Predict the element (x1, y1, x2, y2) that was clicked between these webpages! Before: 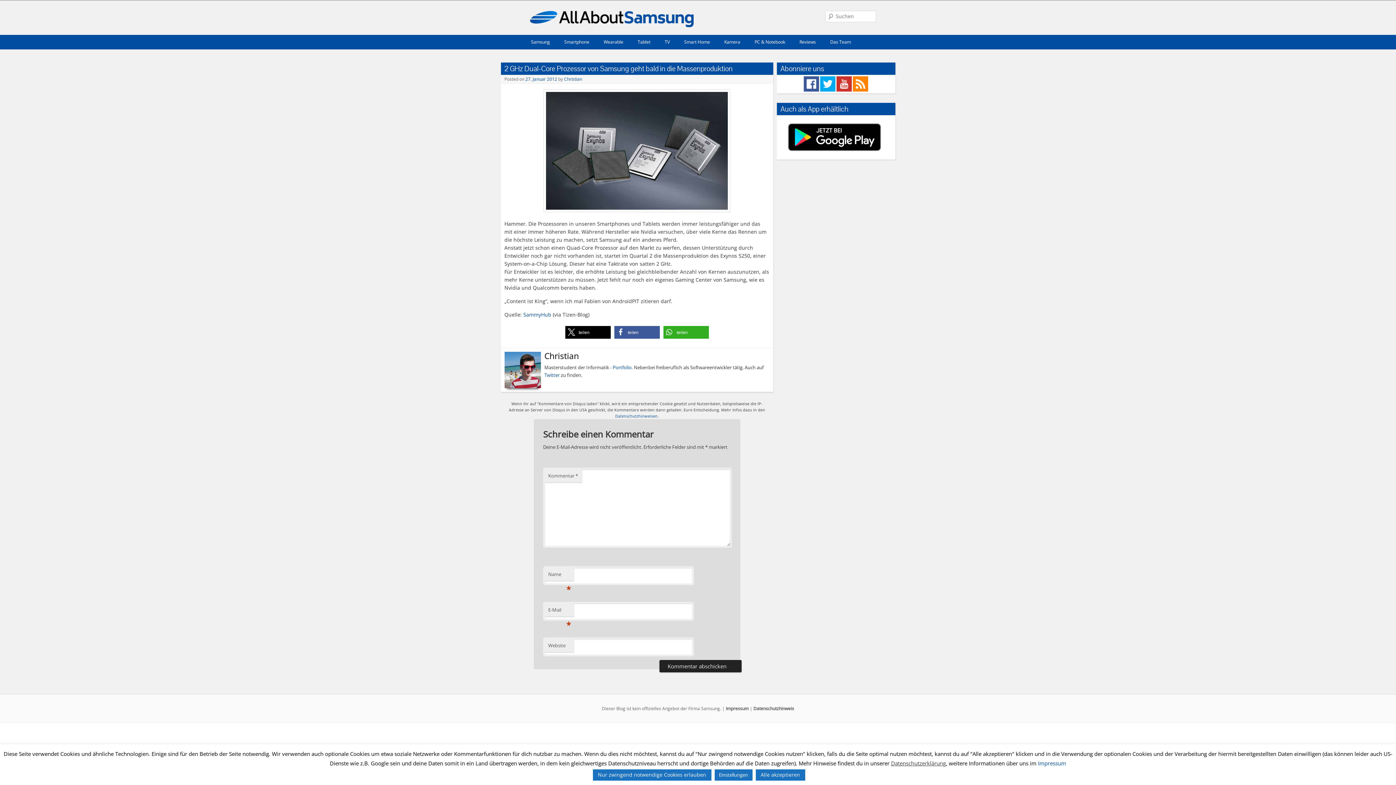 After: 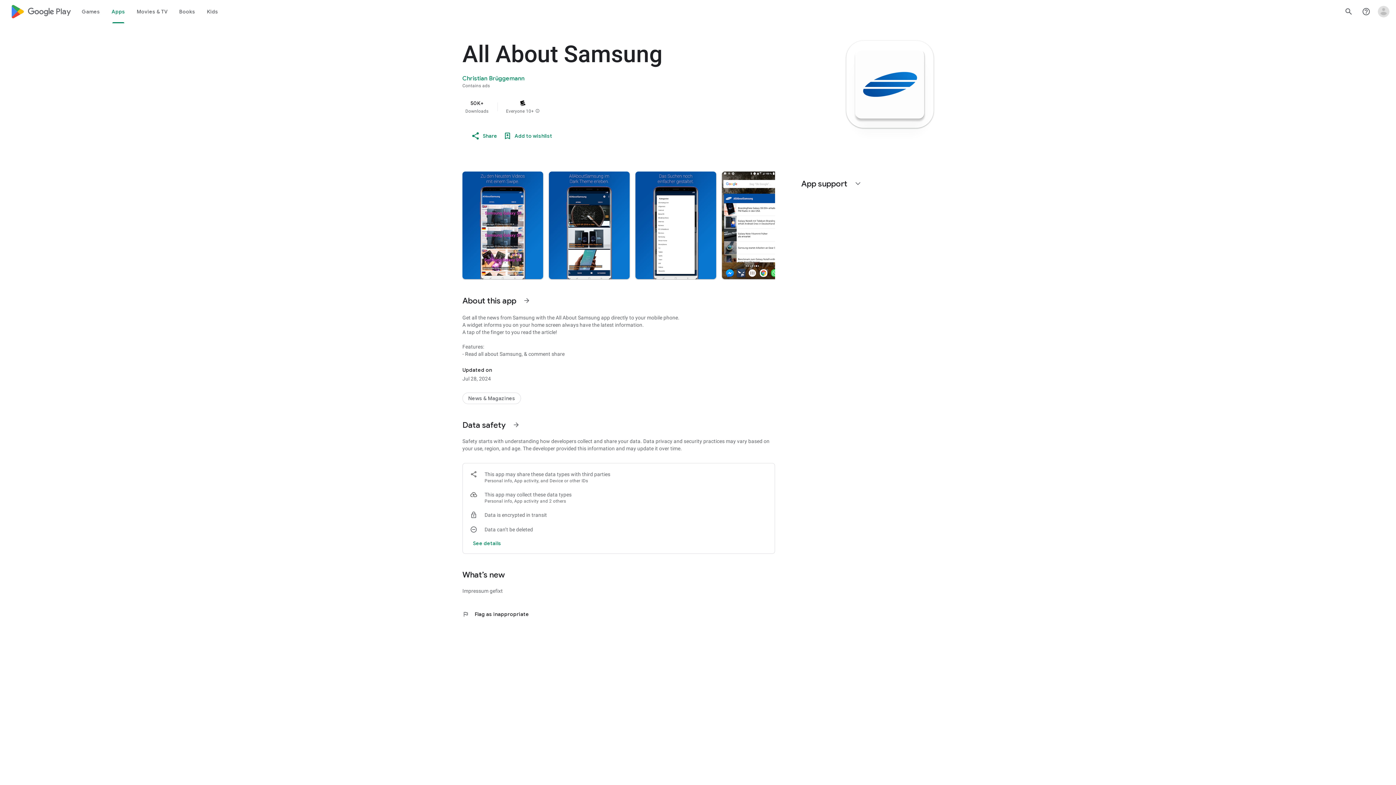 Action: bbox: (781, 153, 888, 159)